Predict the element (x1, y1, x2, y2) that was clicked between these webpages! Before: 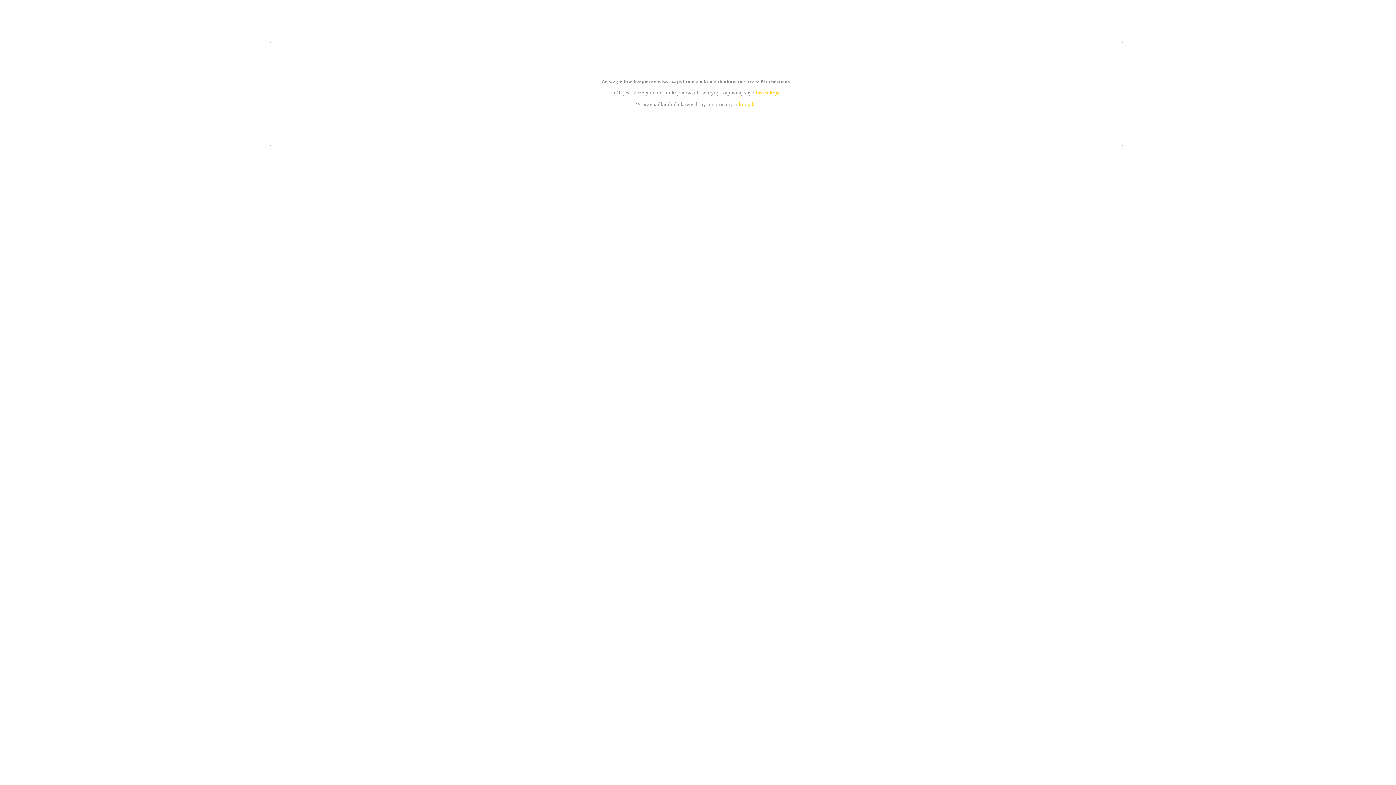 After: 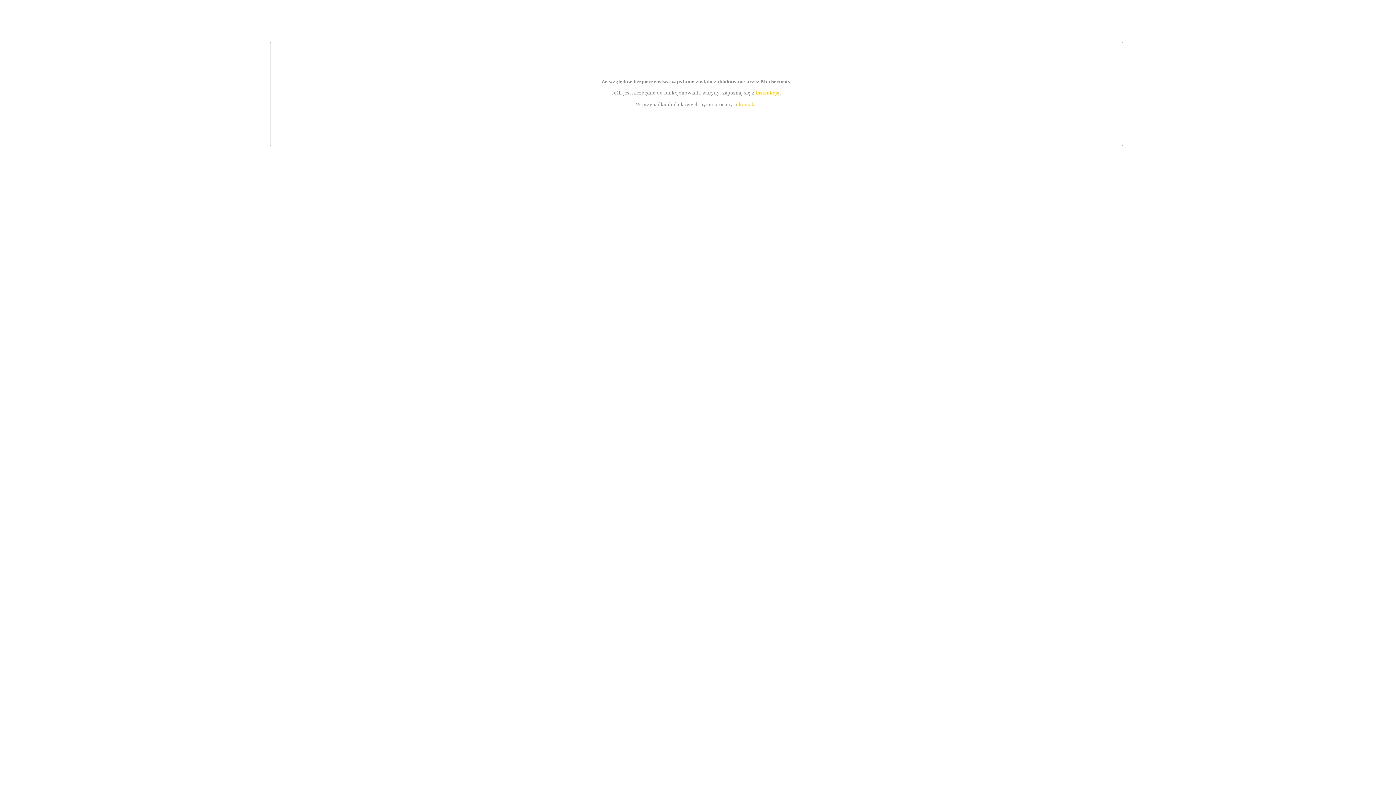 Action: label: instrukcją bbox: (755, 89, 779, 95)